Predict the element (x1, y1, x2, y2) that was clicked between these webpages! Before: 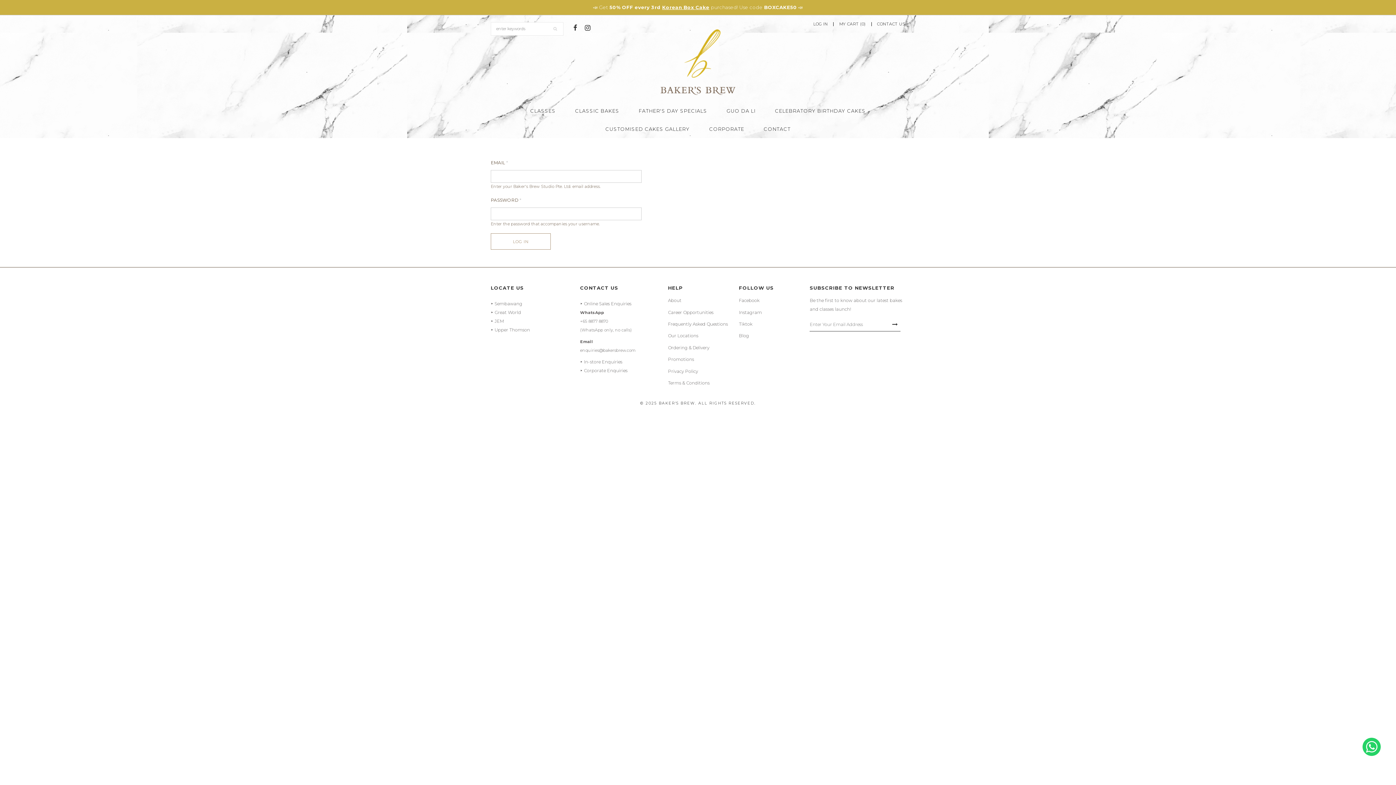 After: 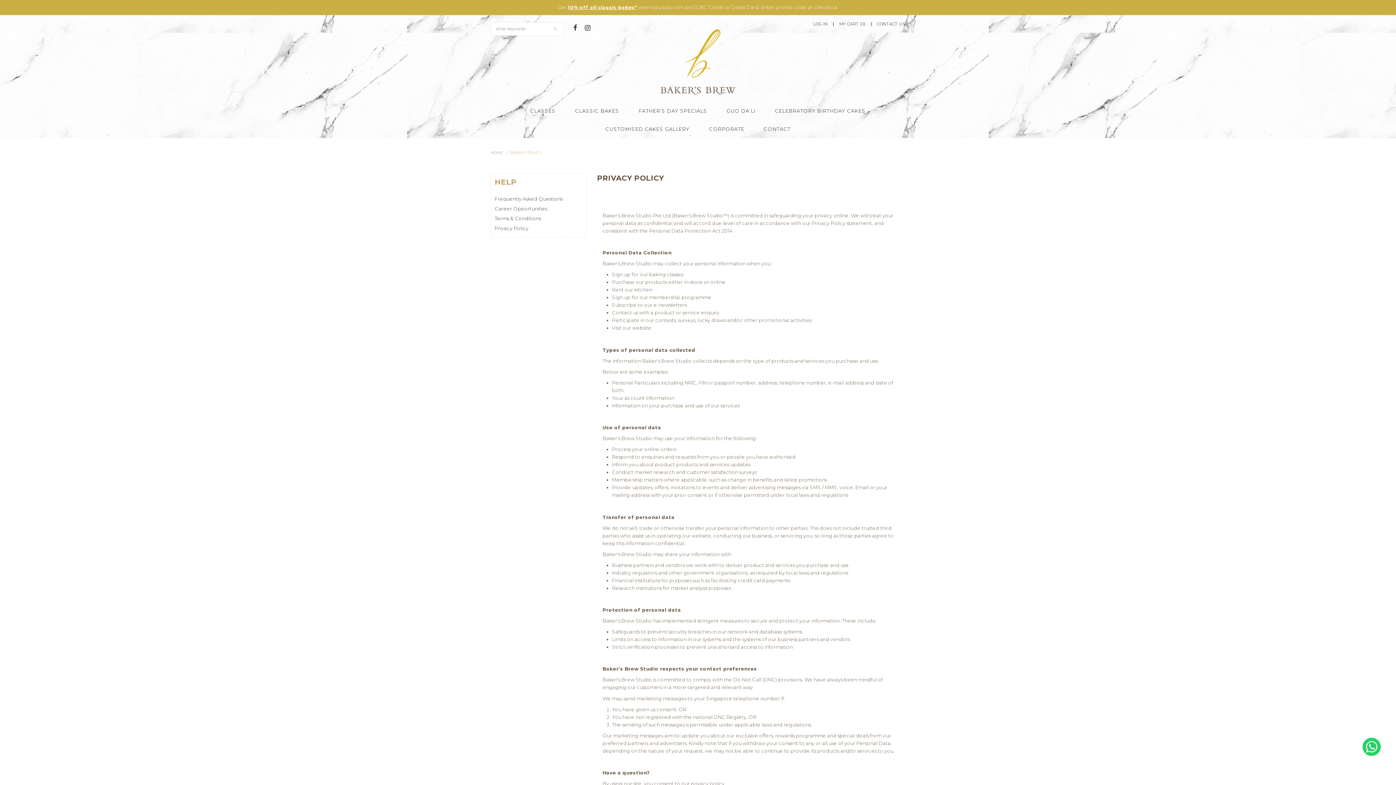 Action: label: Privacy Policy bbox: (668, 368, 698, 374)